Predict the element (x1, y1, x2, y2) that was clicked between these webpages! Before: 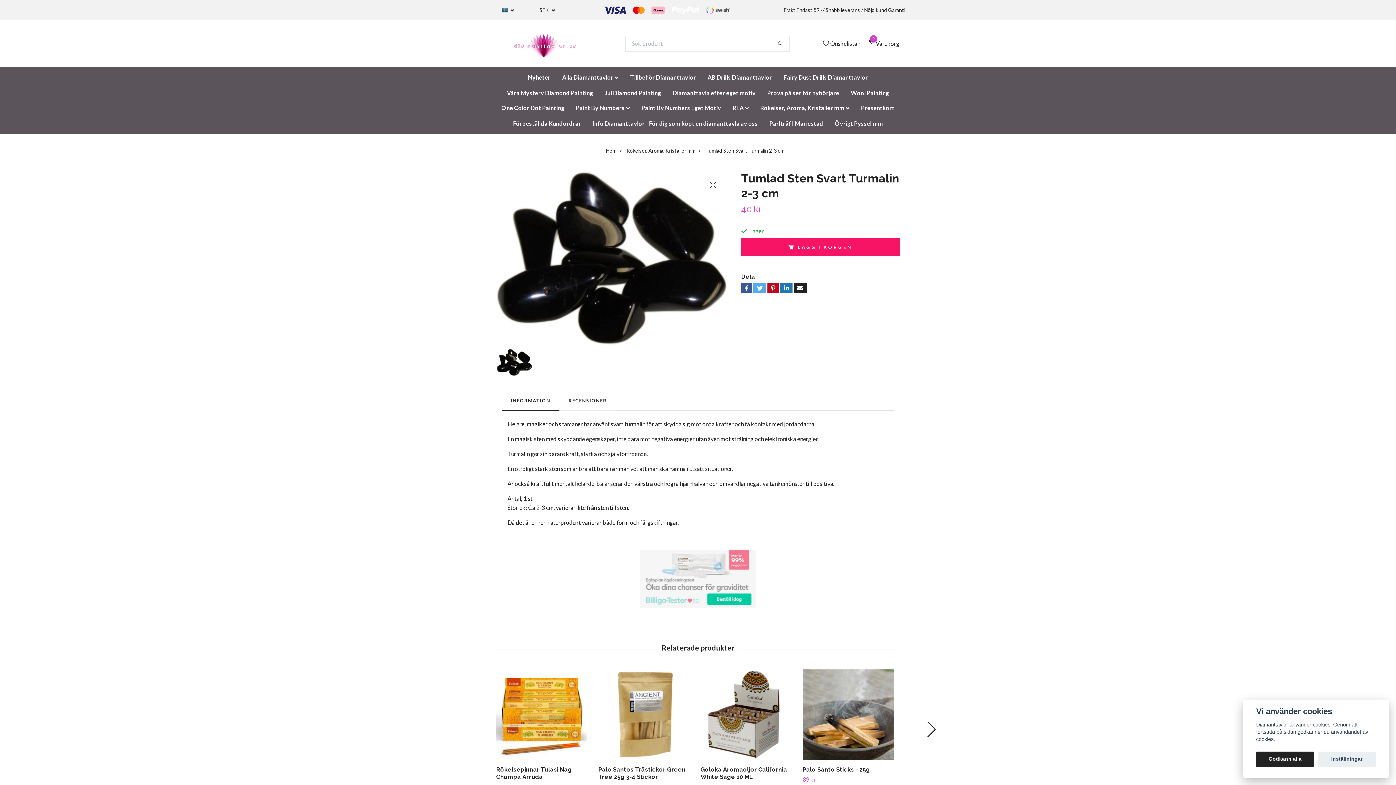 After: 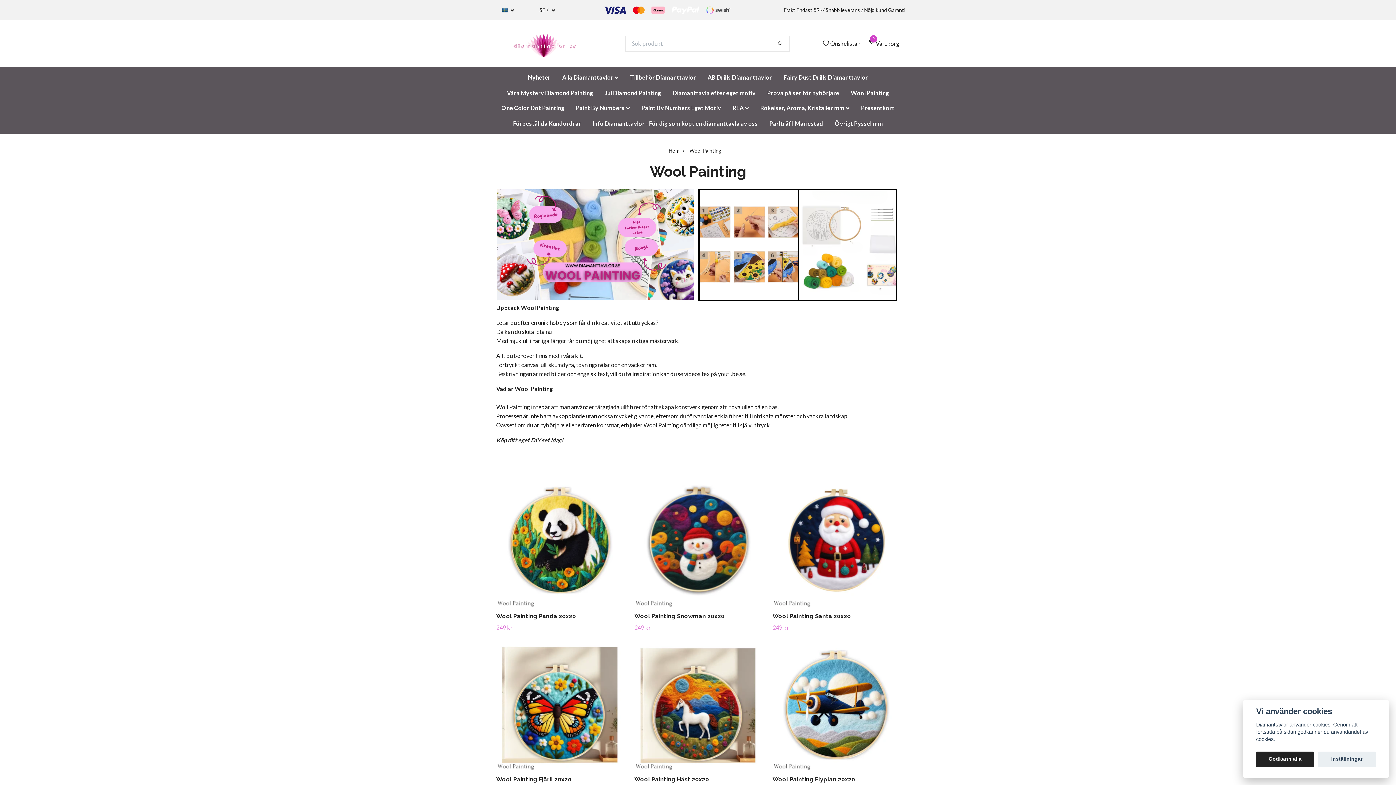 Action: bbox: (845, 85, 895, 100) label: Wool Painting